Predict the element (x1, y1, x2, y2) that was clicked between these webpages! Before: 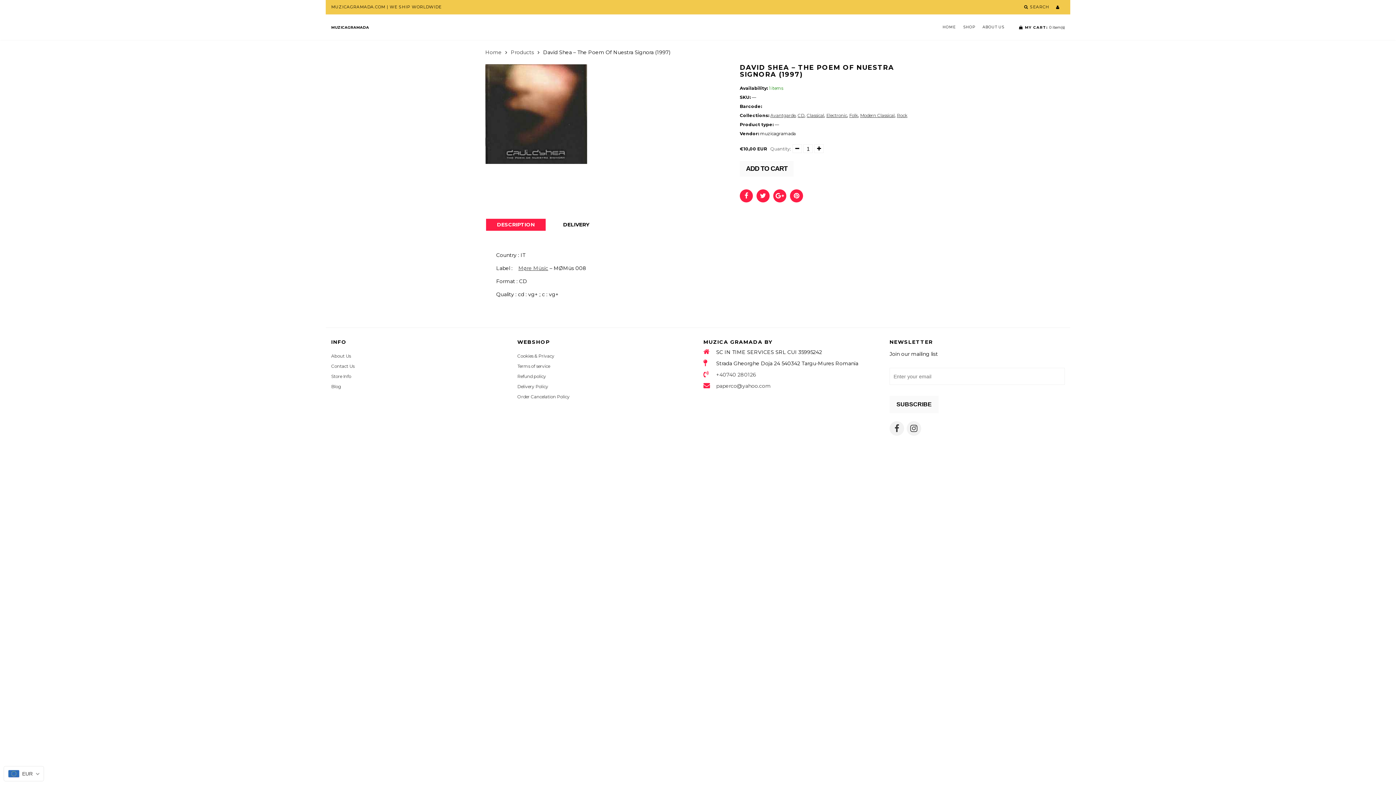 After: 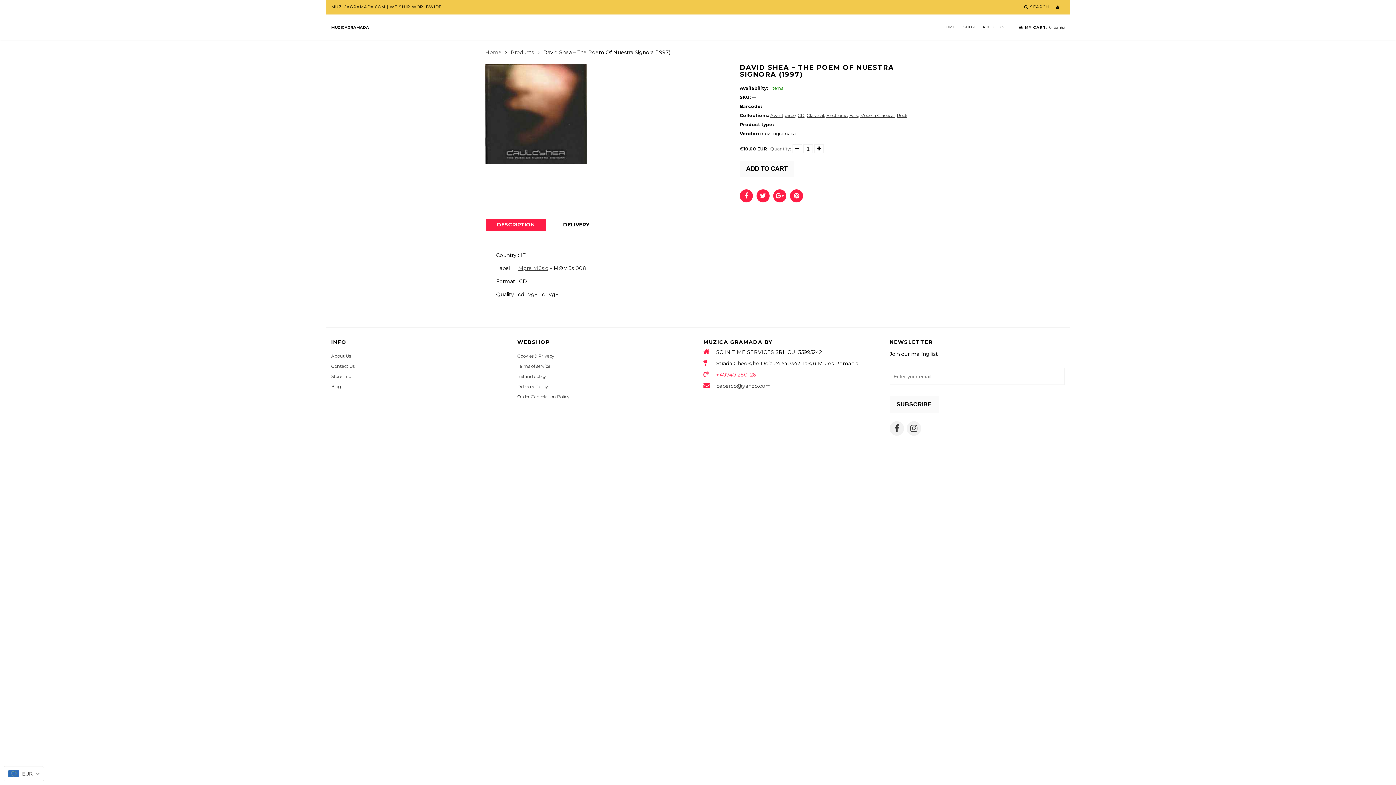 Action: label: +40740 280126 bbox: (703, 371, 878, 378)